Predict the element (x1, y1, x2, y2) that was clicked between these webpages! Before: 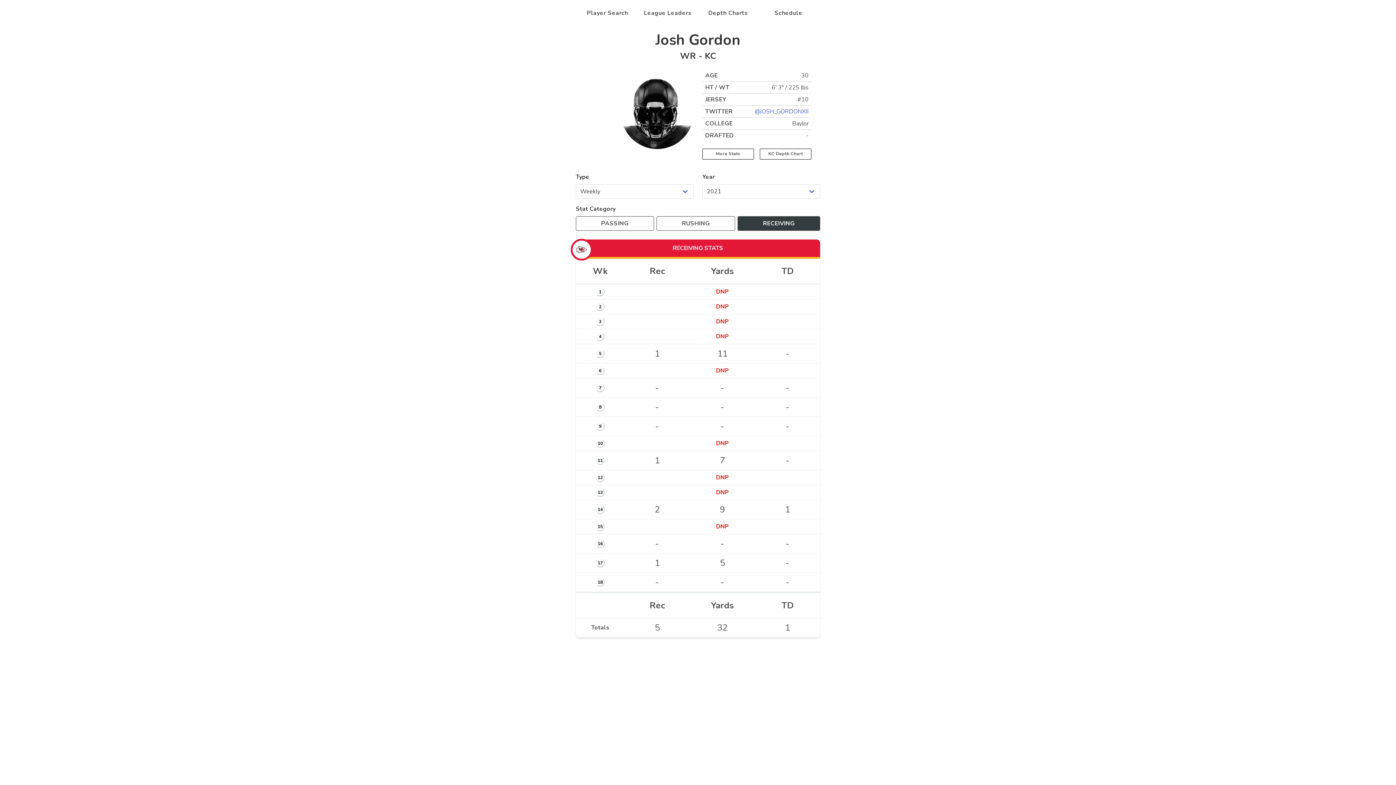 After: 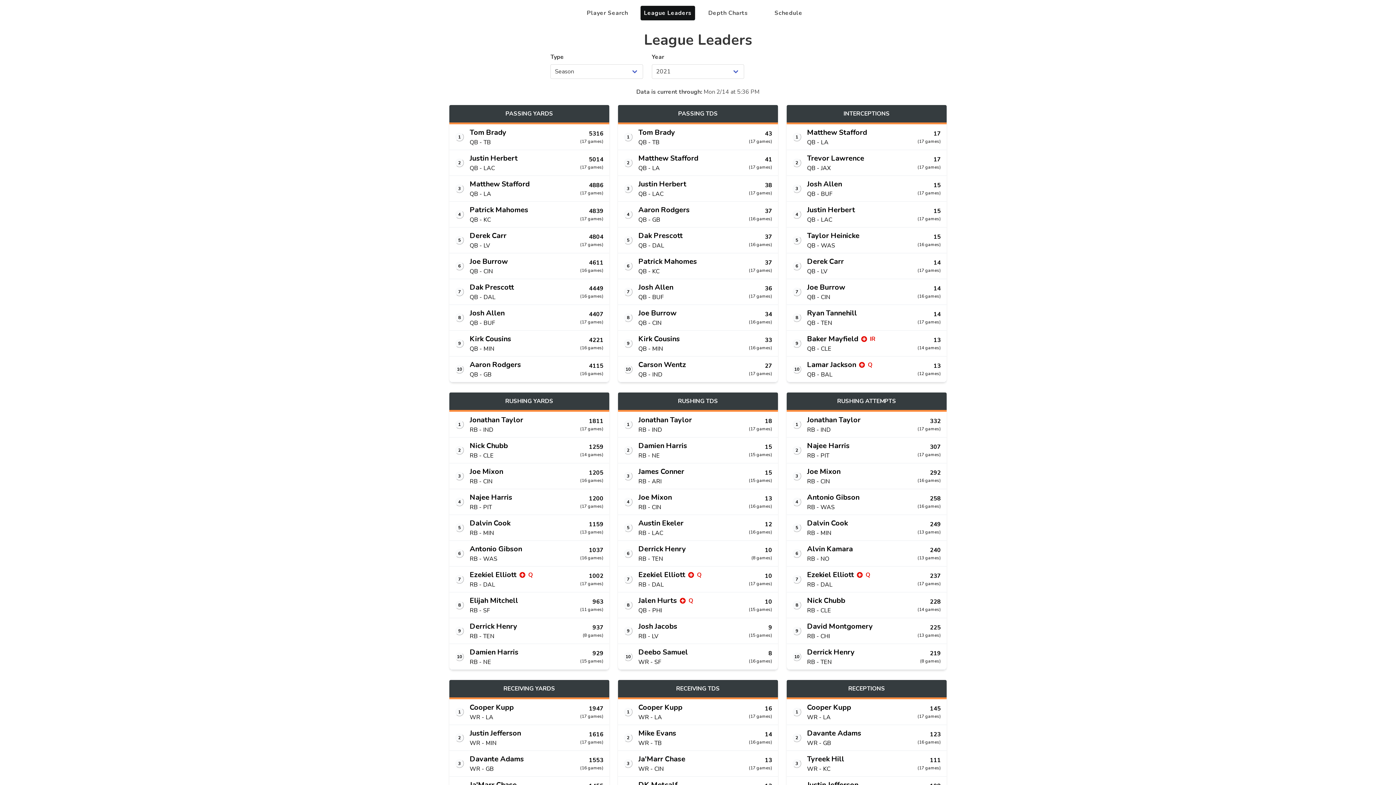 Action: bbox: (640, 5, 695, 20) label: League Leaders